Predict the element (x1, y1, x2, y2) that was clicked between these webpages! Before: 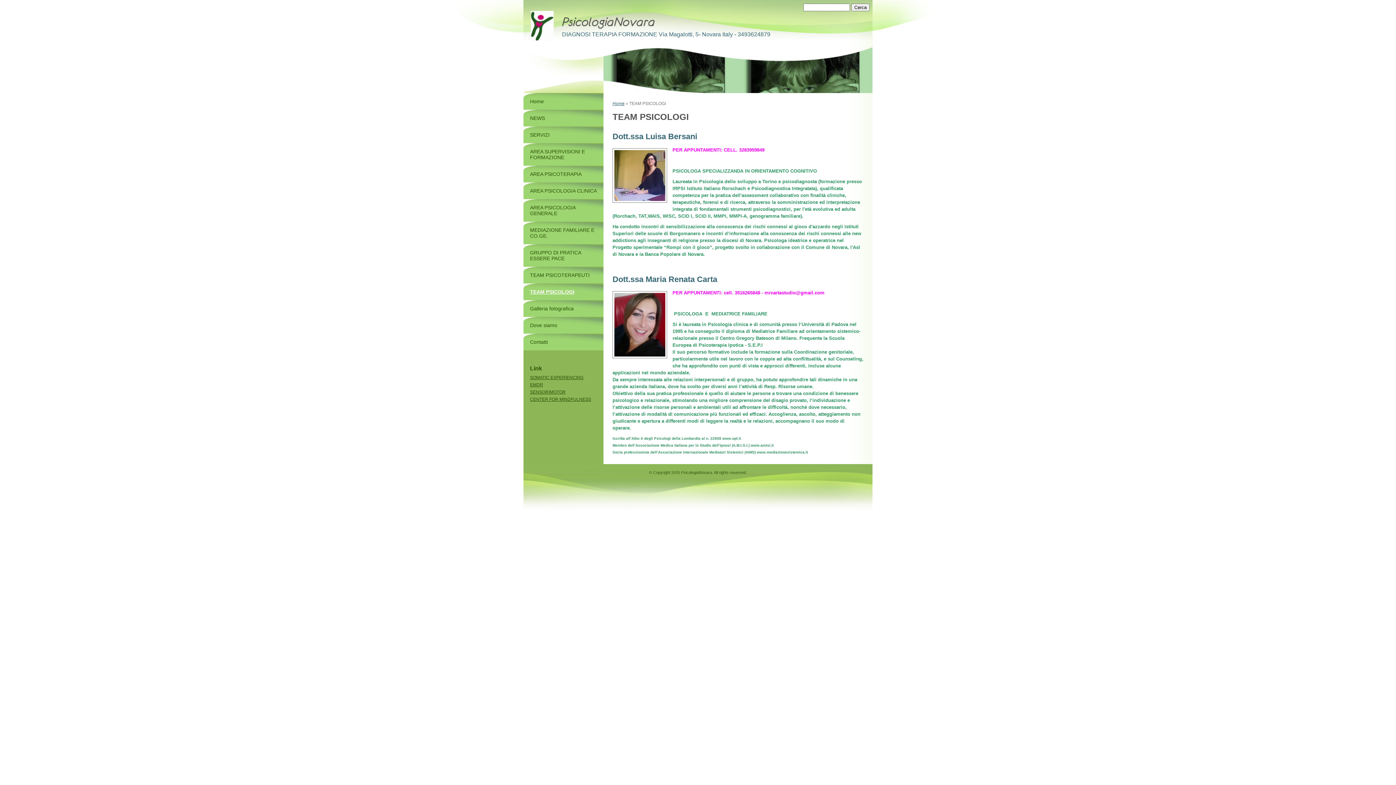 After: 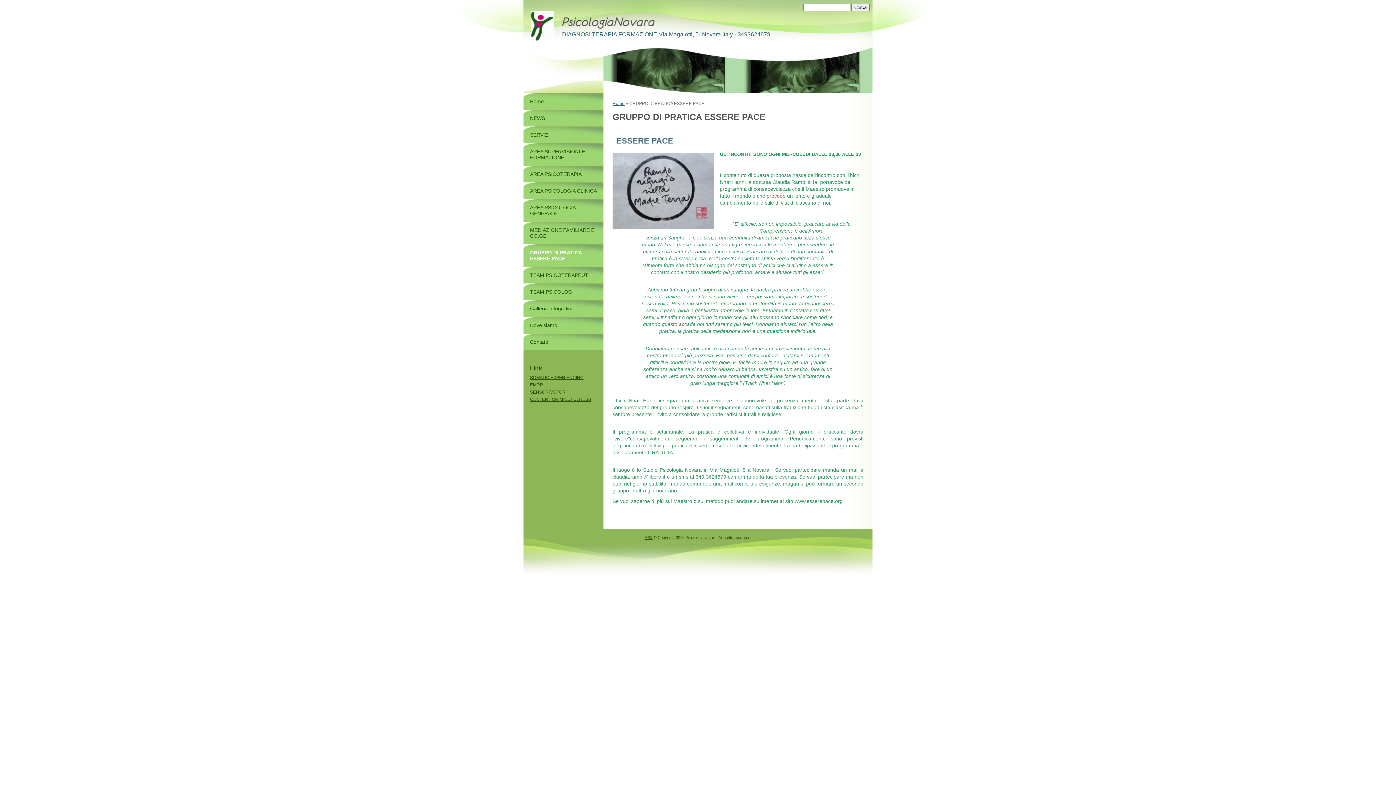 Action: label: GRUPPO DI PRATICA ESSERE PACE bbox: (523, 244, 603, 266)